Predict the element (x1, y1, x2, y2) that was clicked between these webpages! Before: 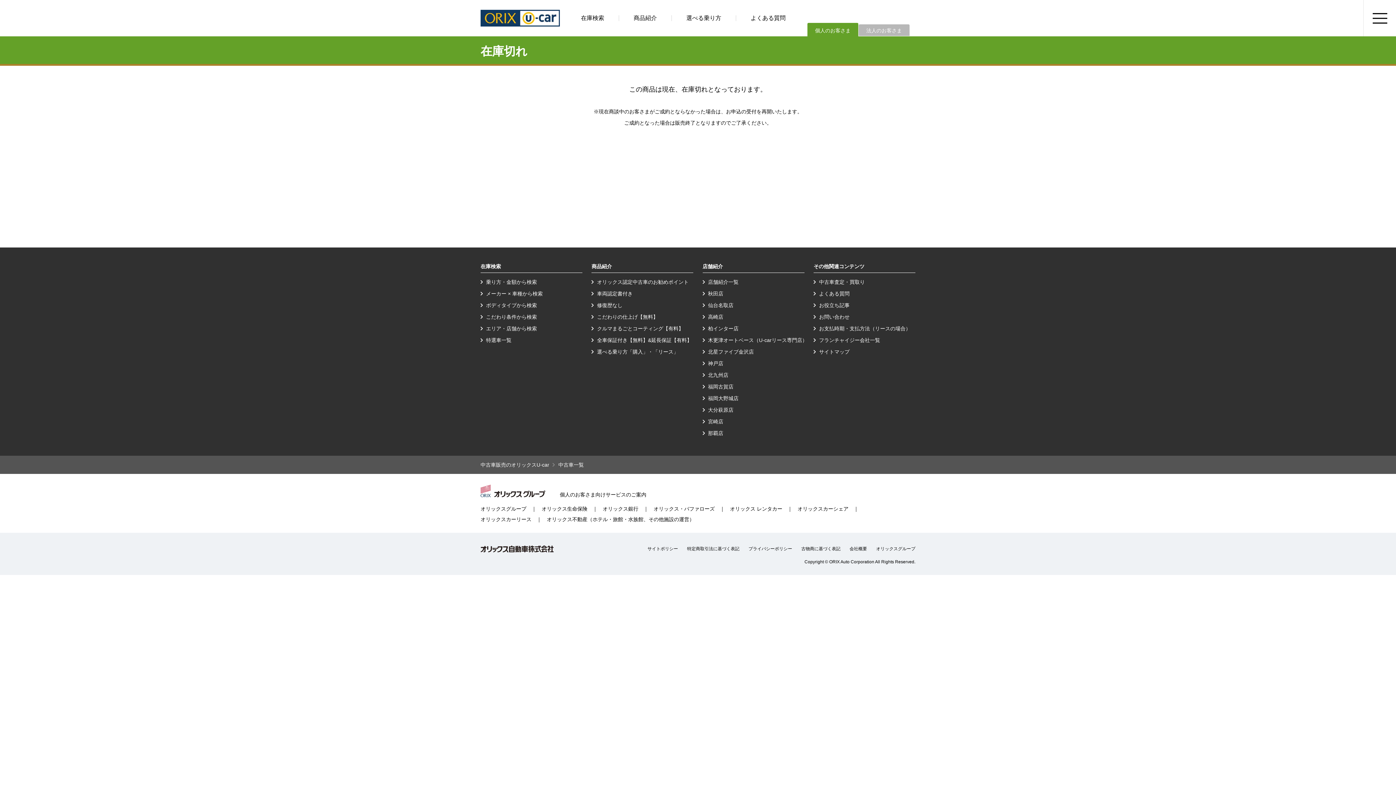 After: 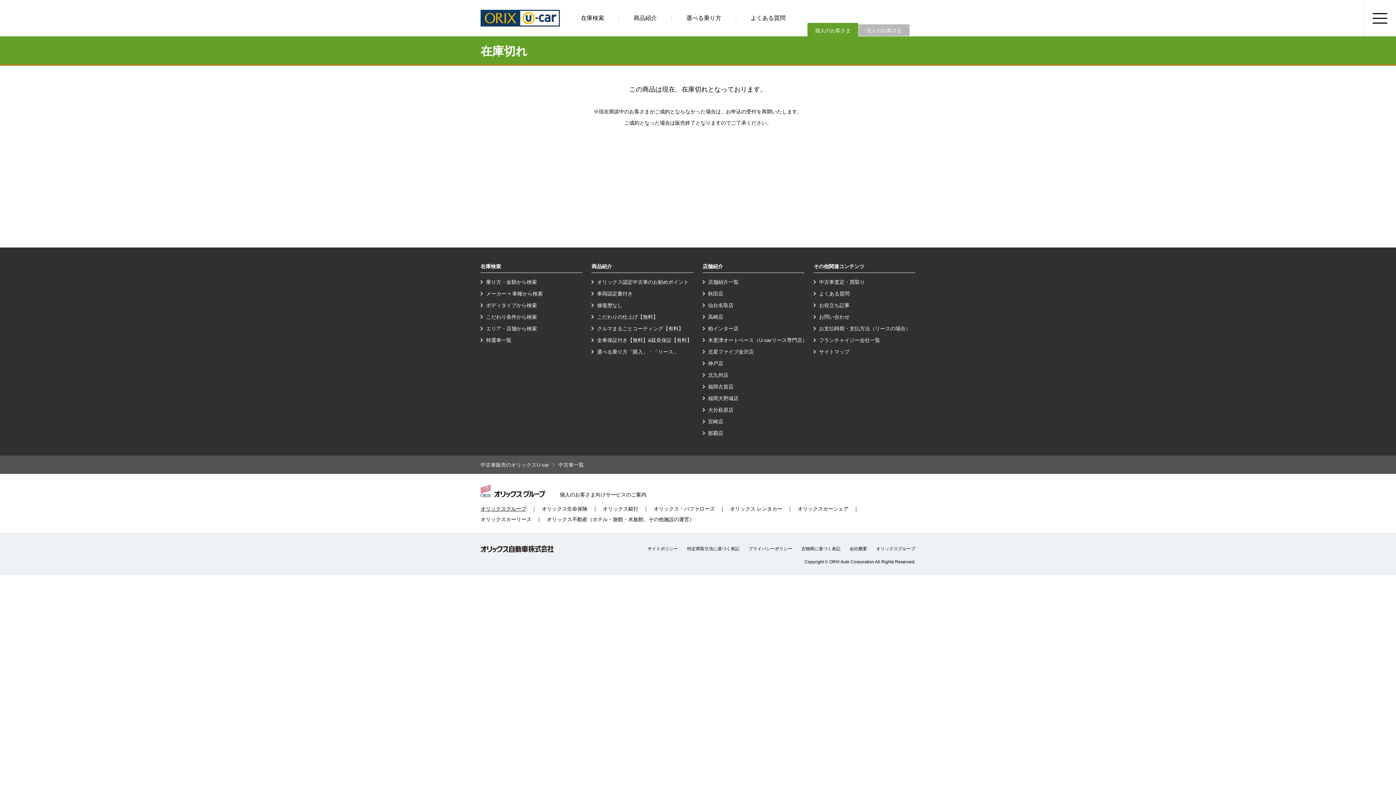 Action: bbox: (480, 506, 526, 512) label: オリックスグループ